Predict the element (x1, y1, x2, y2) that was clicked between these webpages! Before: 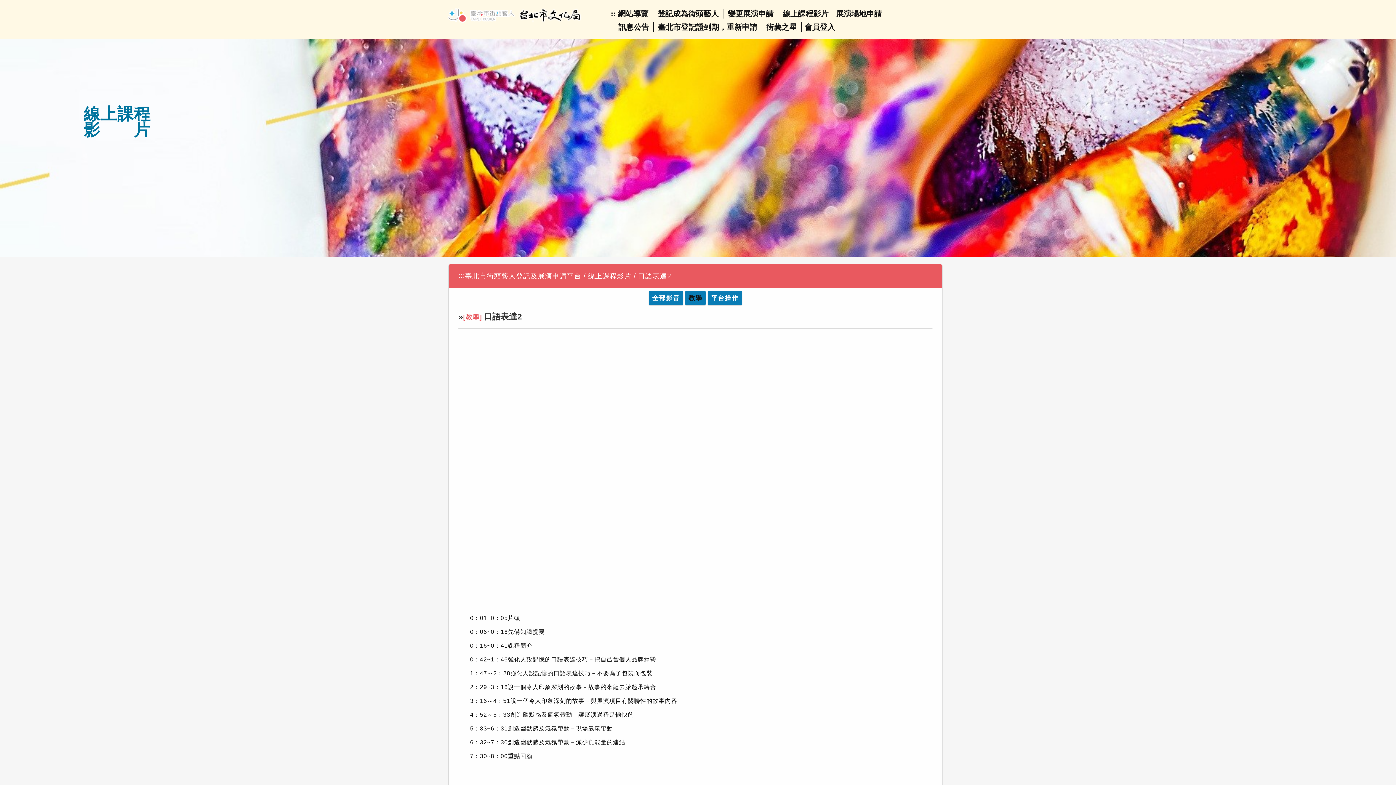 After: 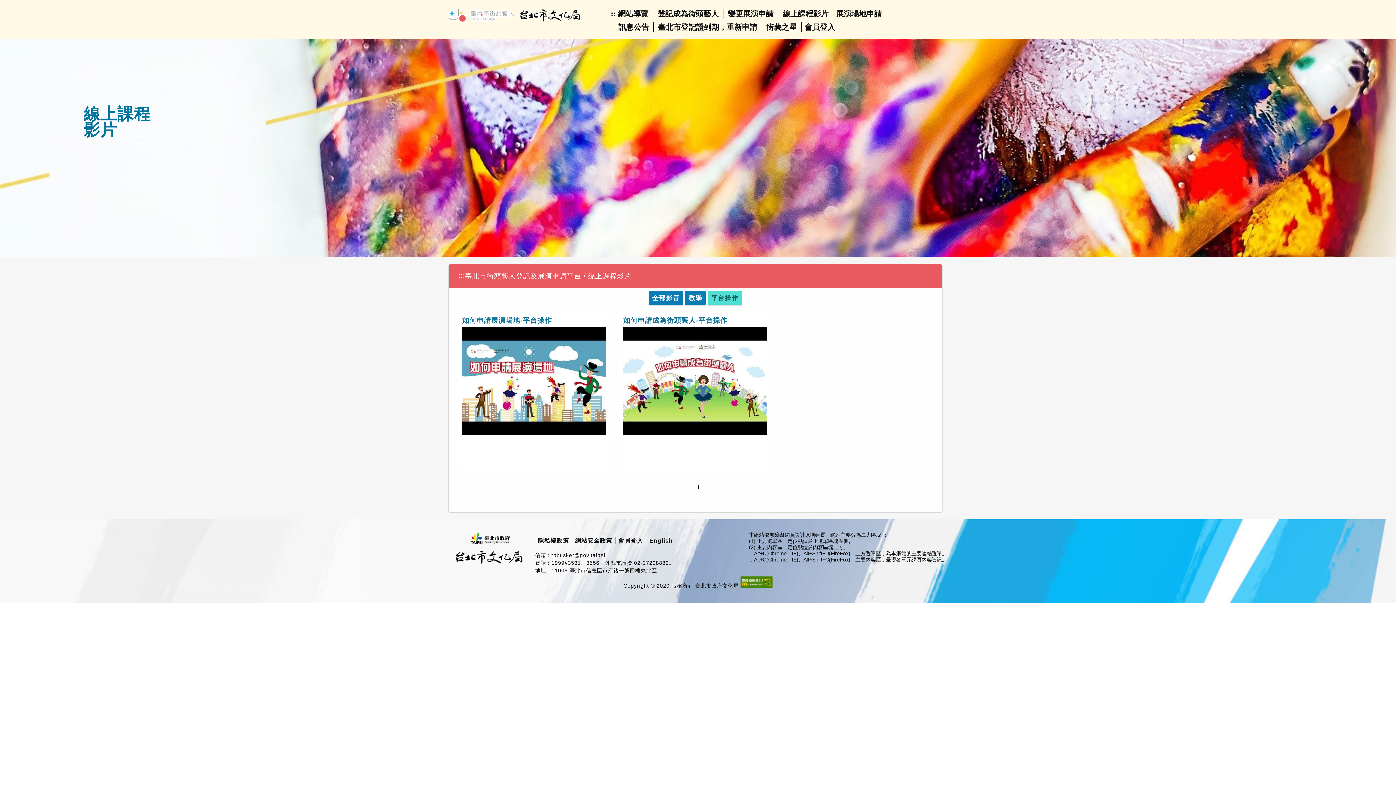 Action: label: 平台操作 bbox: (707, 290, 742, 305)